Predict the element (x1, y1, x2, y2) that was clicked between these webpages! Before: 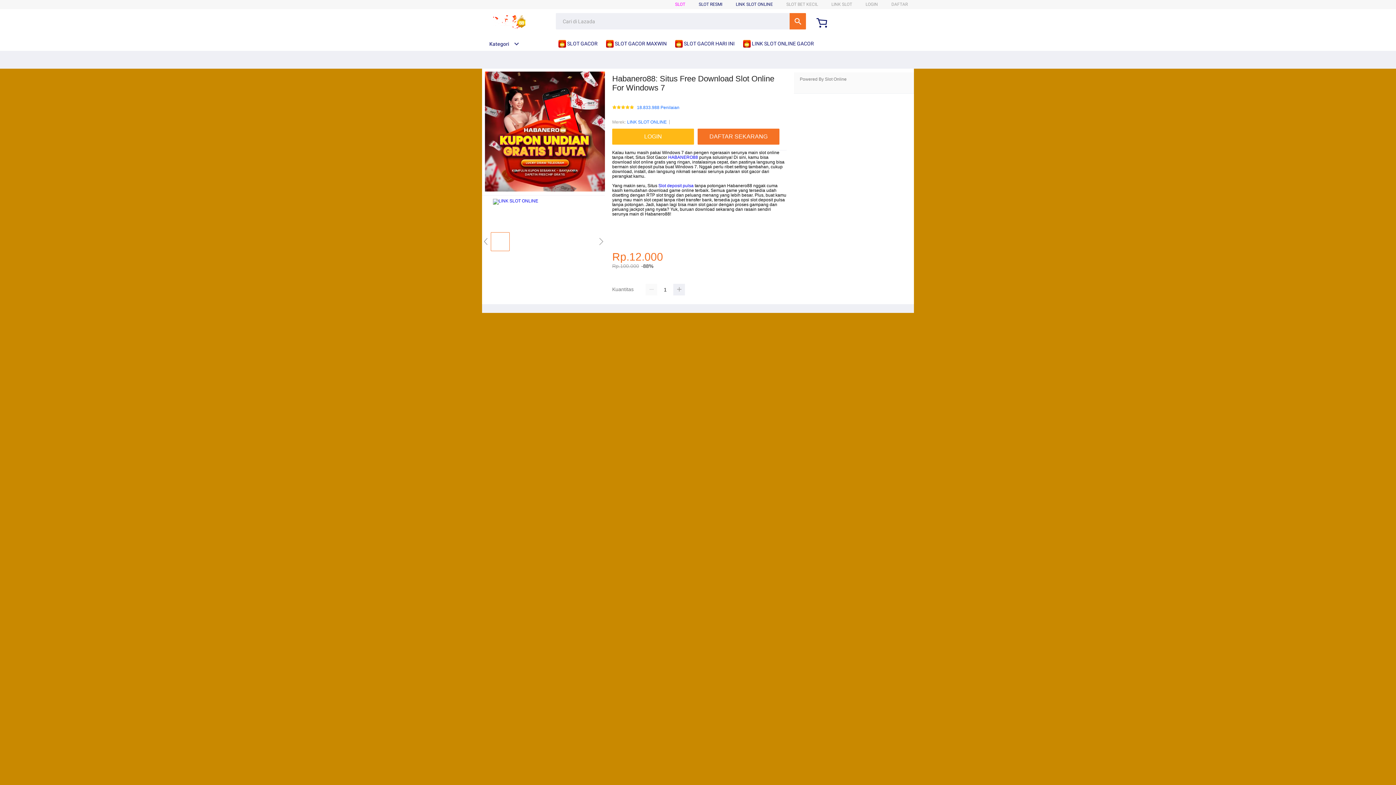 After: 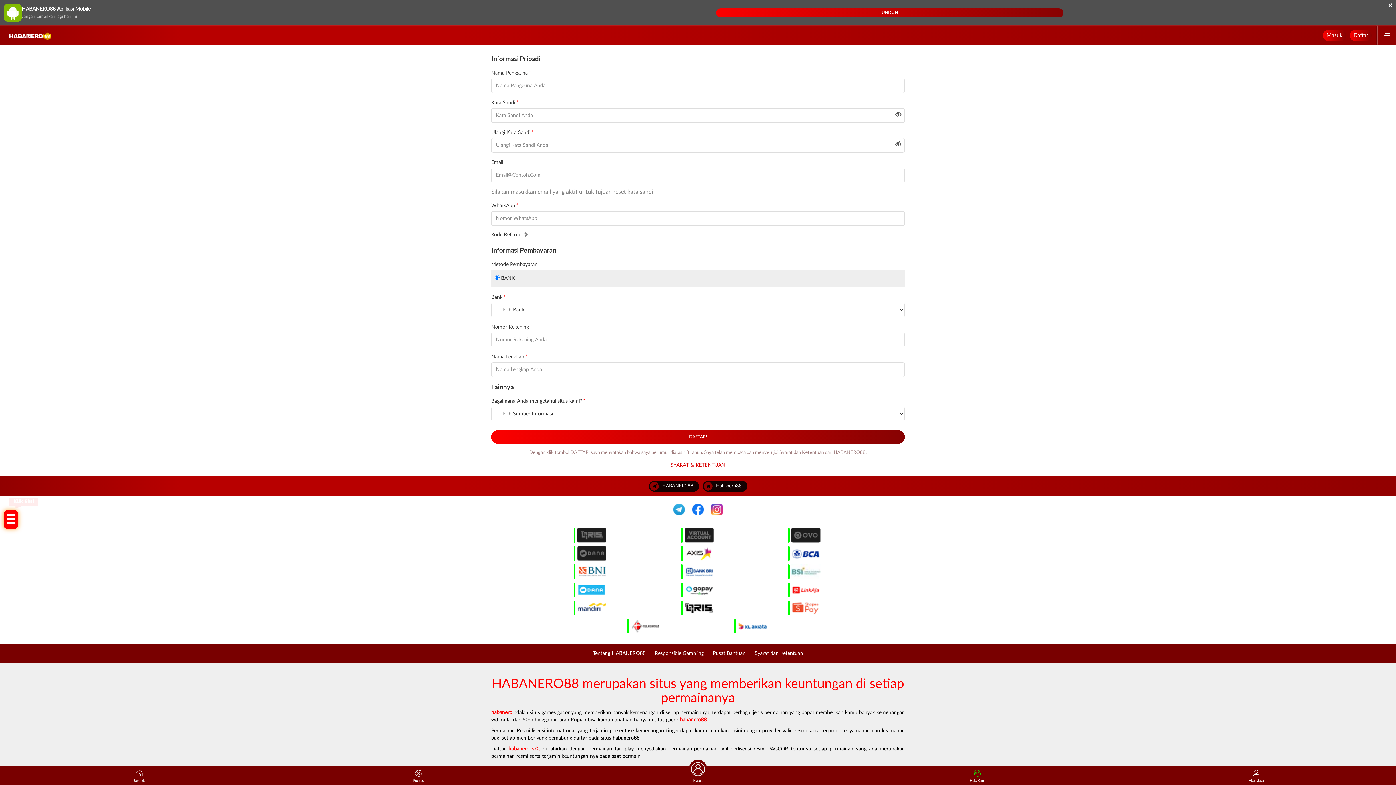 Action: bbox: (612, 128, 694, 144) label: LOGIN